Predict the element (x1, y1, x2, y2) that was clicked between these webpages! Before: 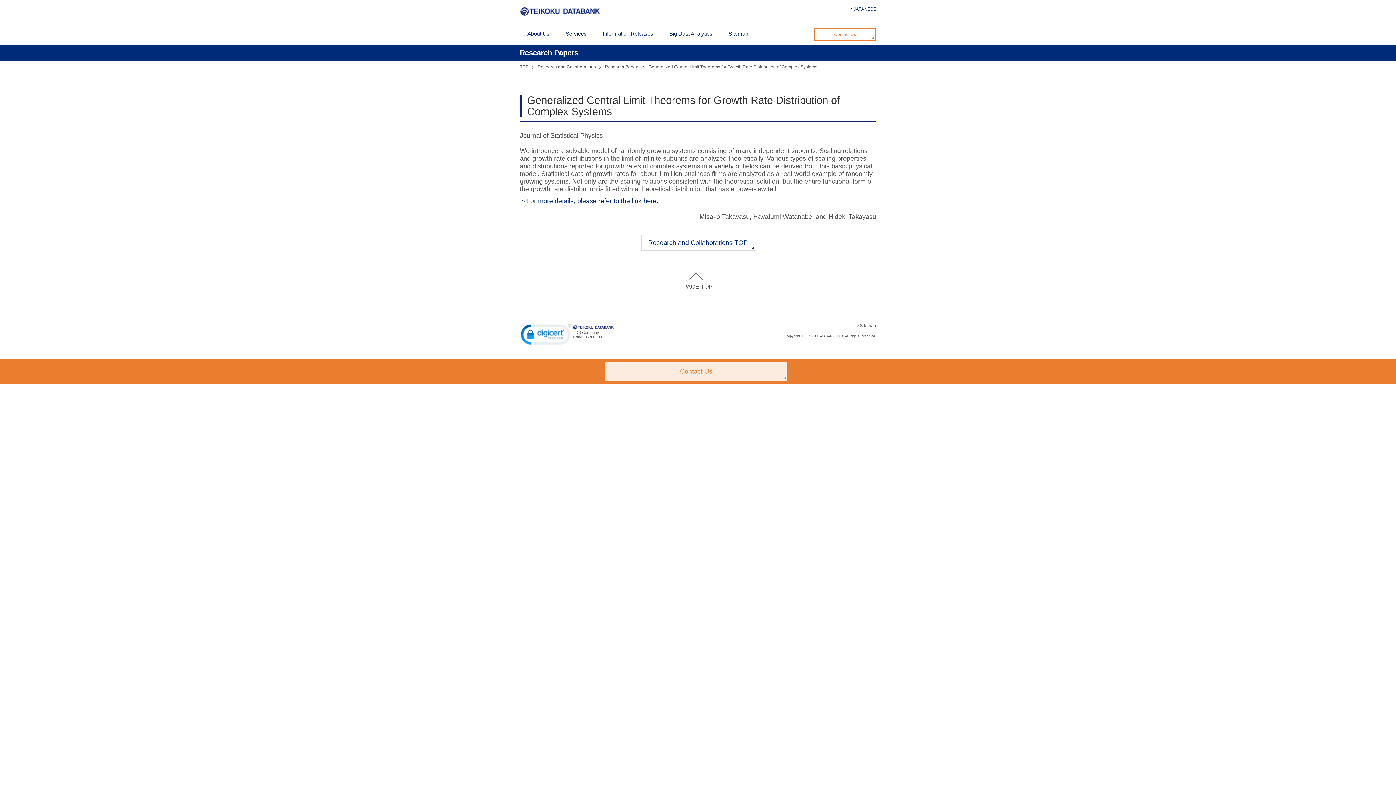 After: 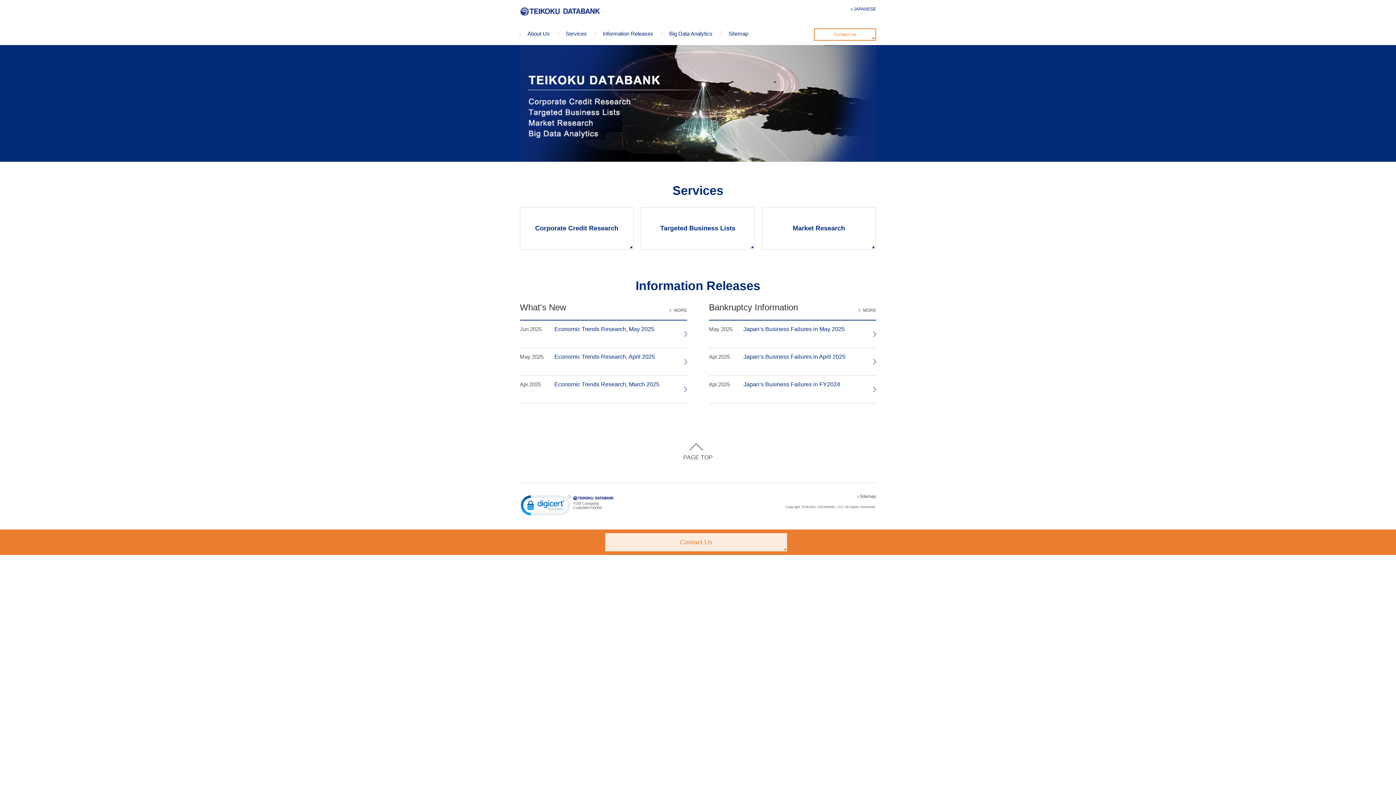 Action: bbox: (520, 8, 600, 16)